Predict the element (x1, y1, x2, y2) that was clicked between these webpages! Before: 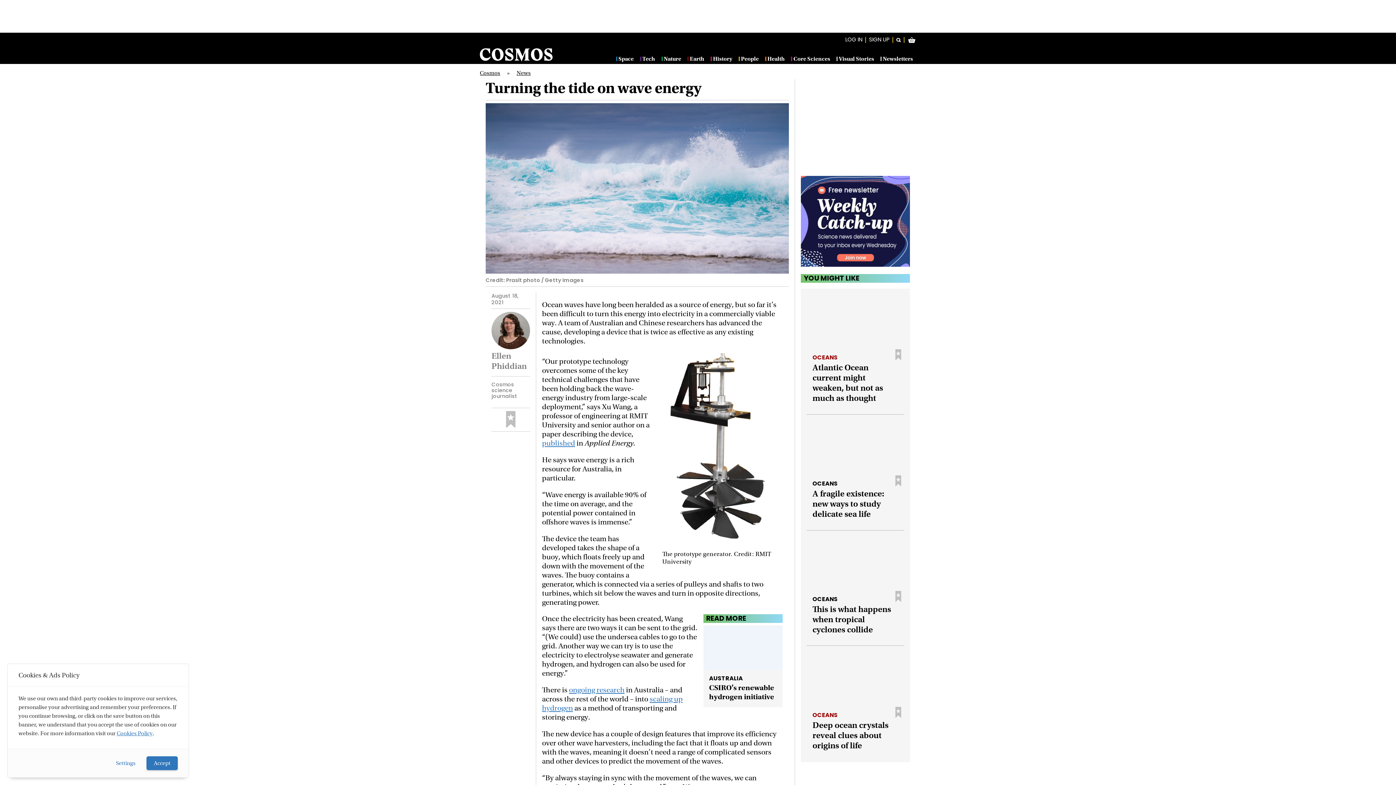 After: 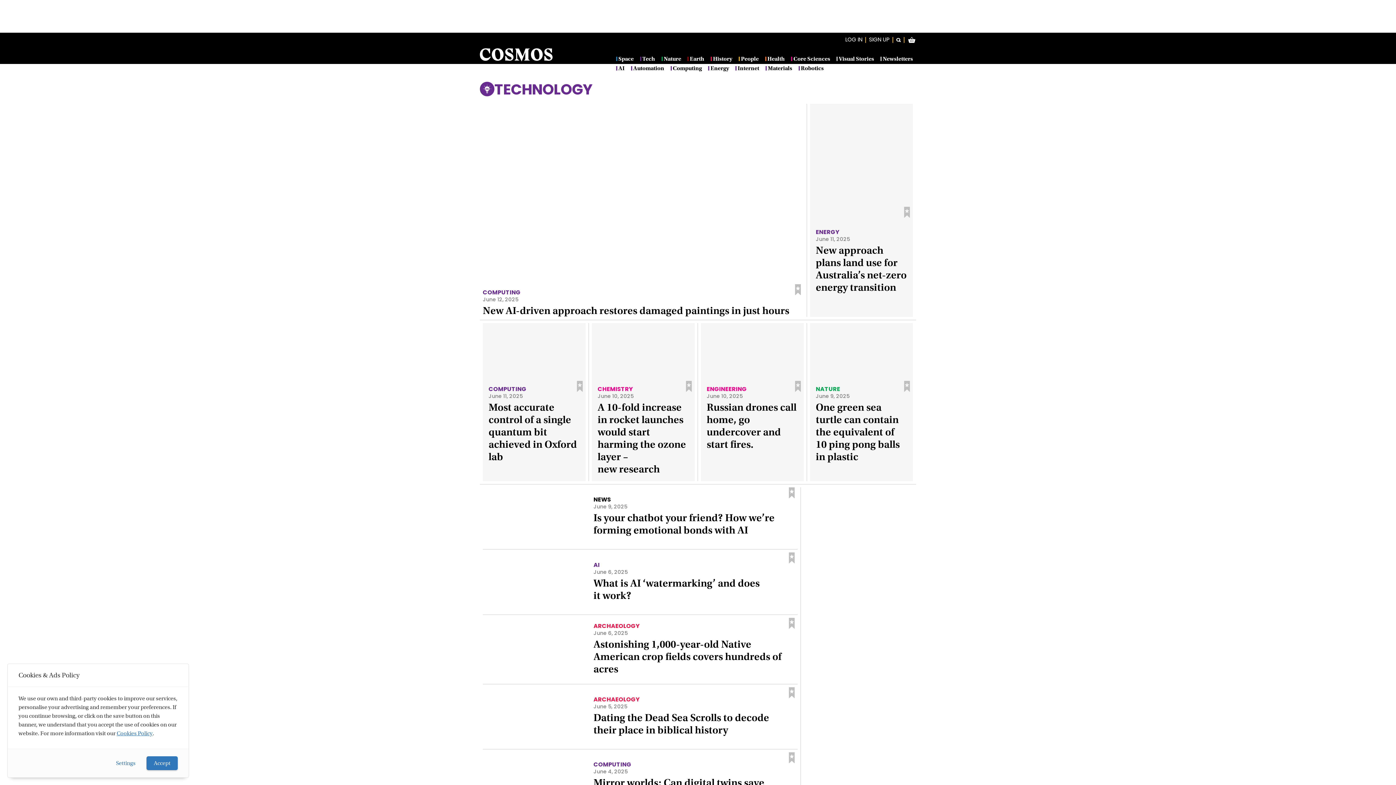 Action: bbox: (640, 56, 655, 61) label: Tech